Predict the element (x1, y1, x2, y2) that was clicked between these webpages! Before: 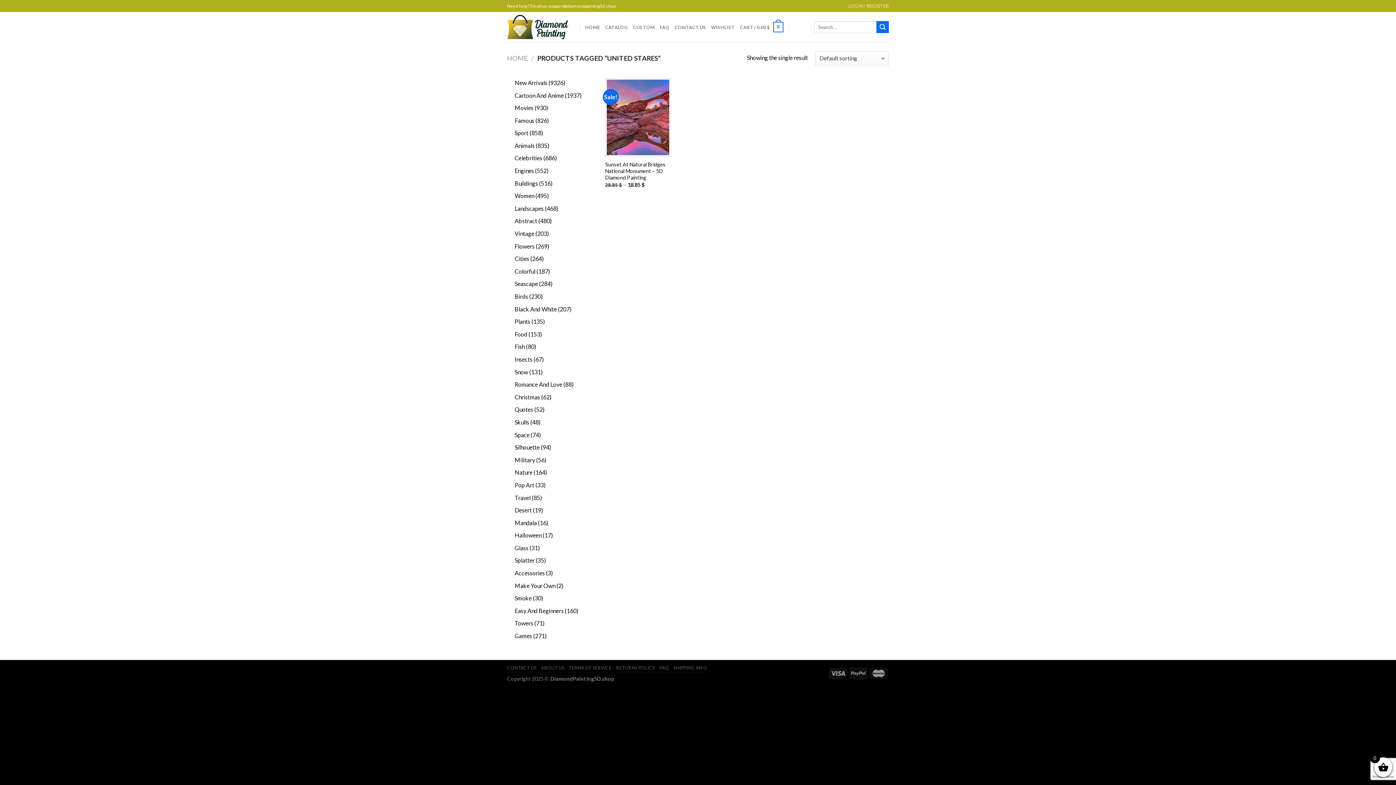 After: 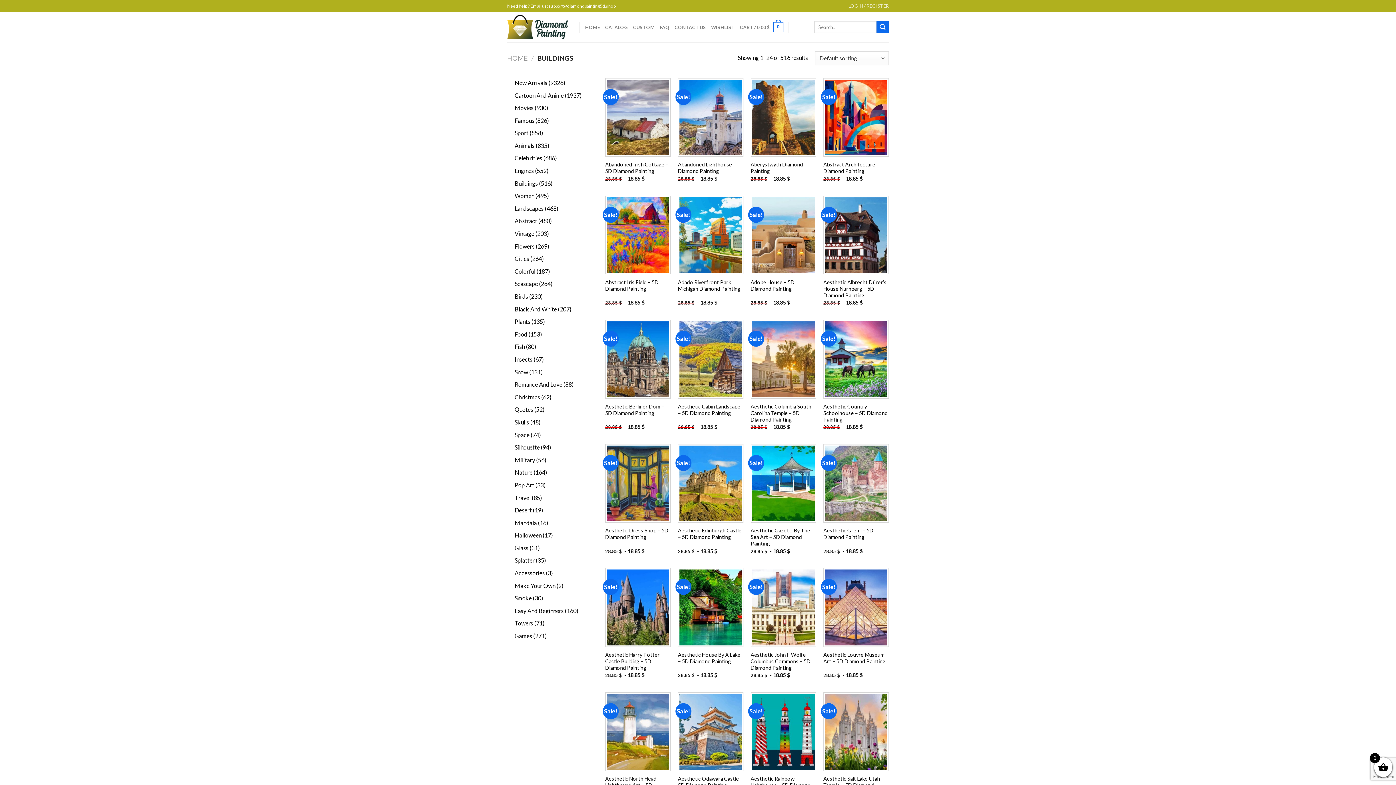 Action: label: Buildings bbox: (514, 179, 538, 186)